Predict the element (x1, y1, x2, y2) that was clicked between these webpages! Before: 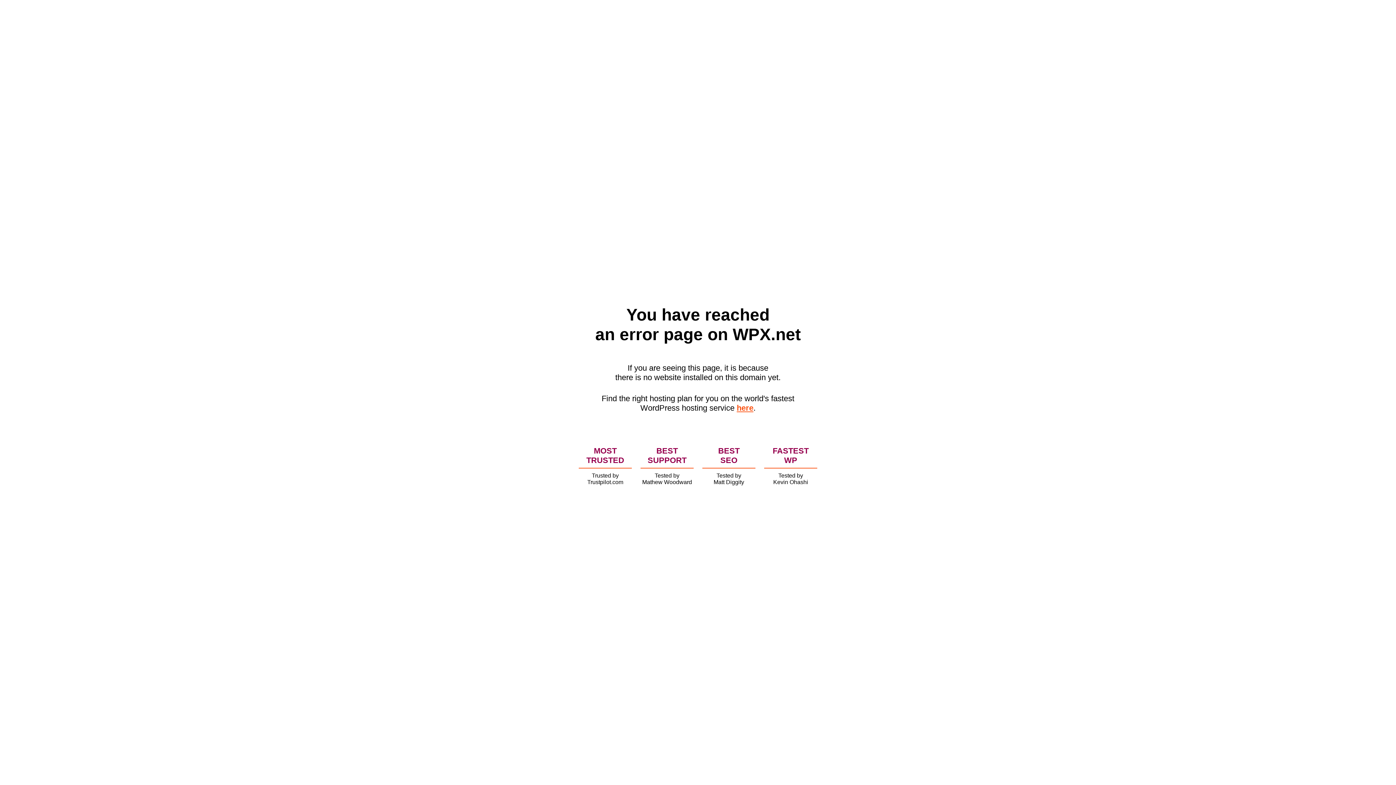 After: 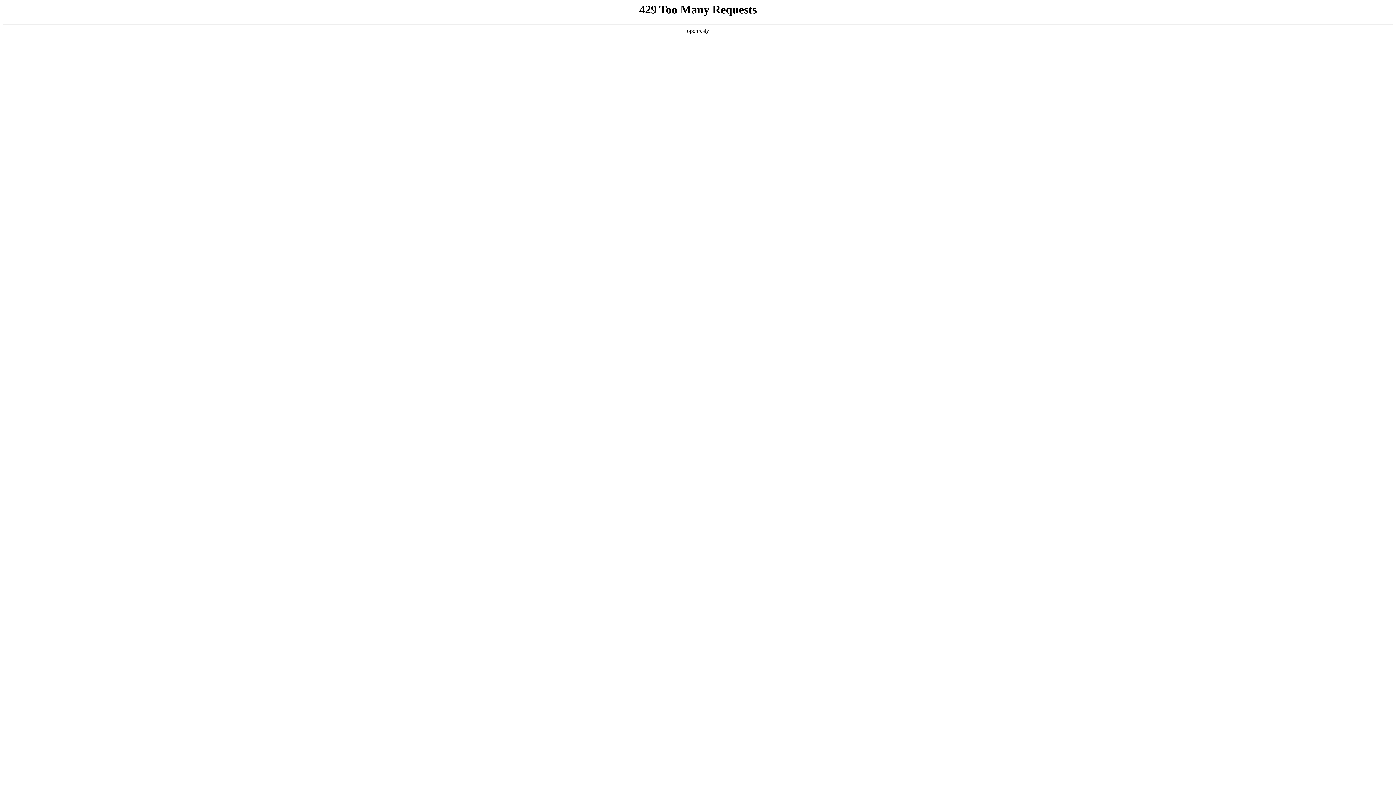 Action: bbox: (736, 403, 753, 412) label: here